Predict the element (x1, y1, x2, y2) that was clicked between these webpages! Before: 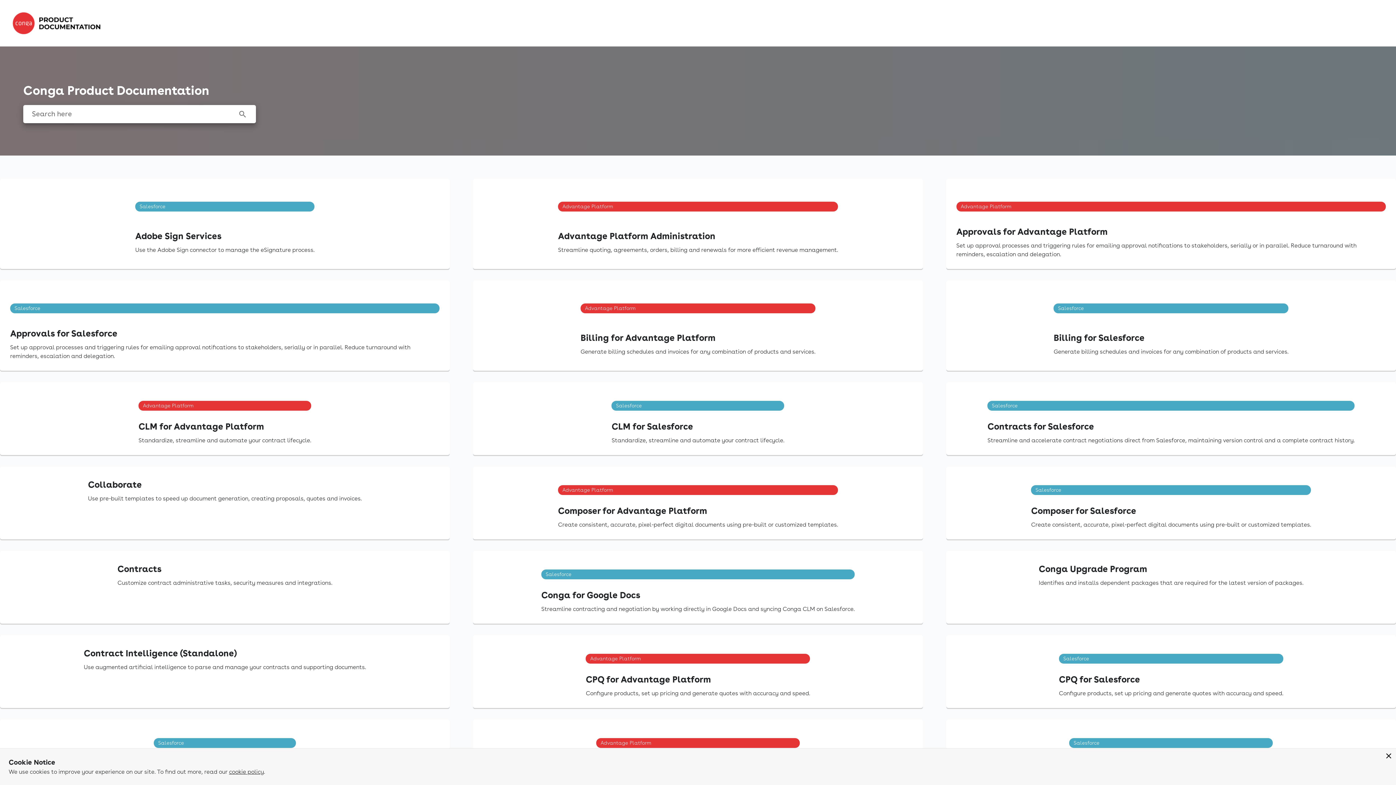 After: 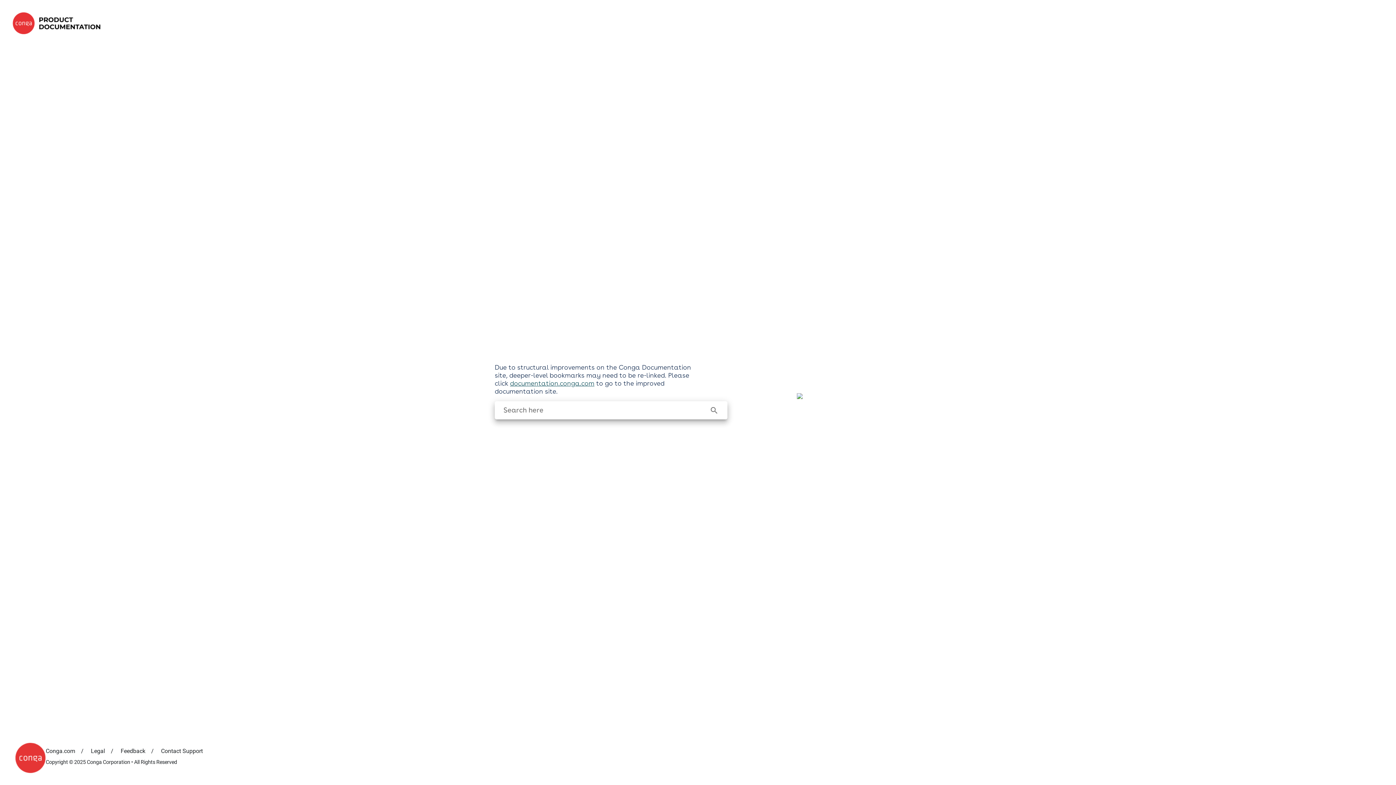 Action: label: Approvals for Advantage Platform

Set up approval processes and triggering rules for emailing approval notifications to stakeholders, serially or in parallel. Reduce turnaround with reminders, escalation and delegation. bbox: (946, 178, 1396, 269)